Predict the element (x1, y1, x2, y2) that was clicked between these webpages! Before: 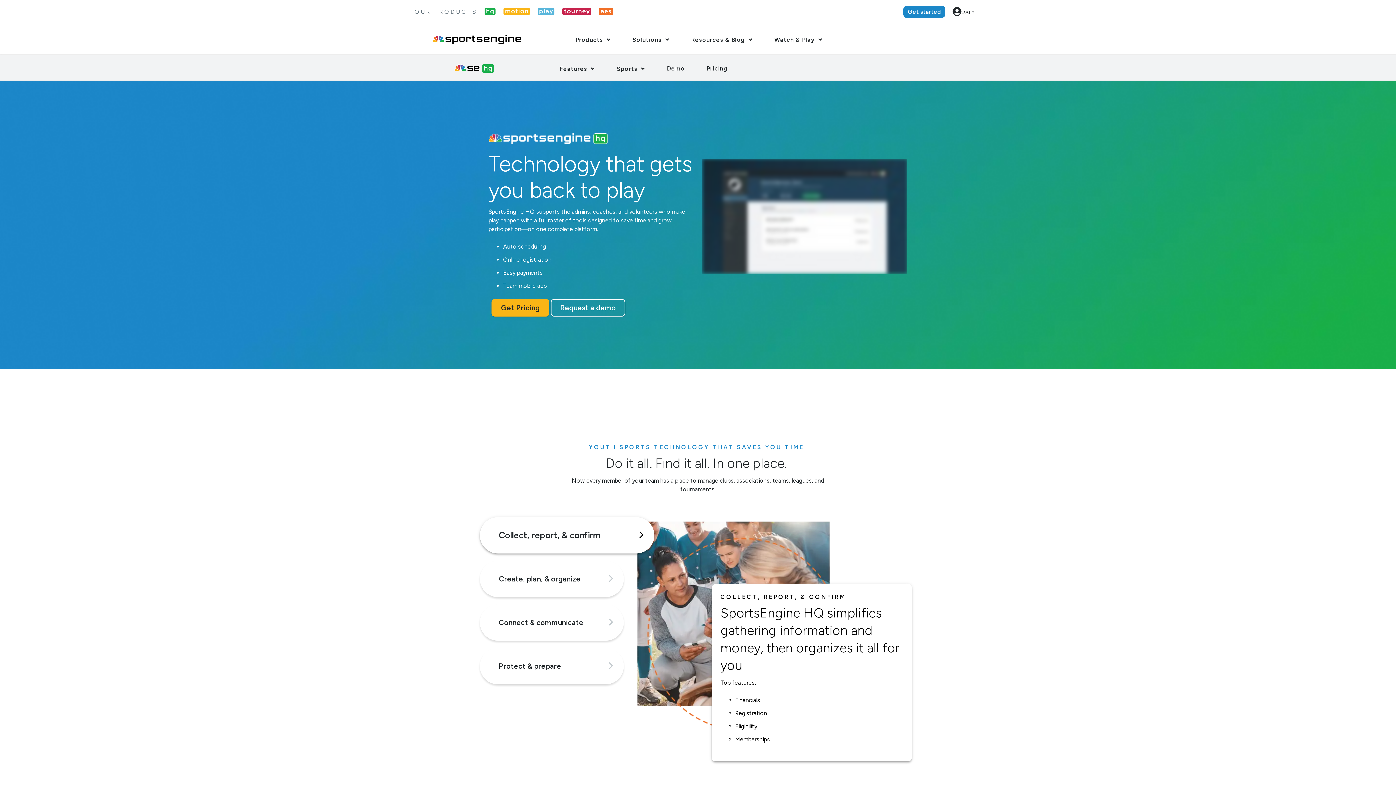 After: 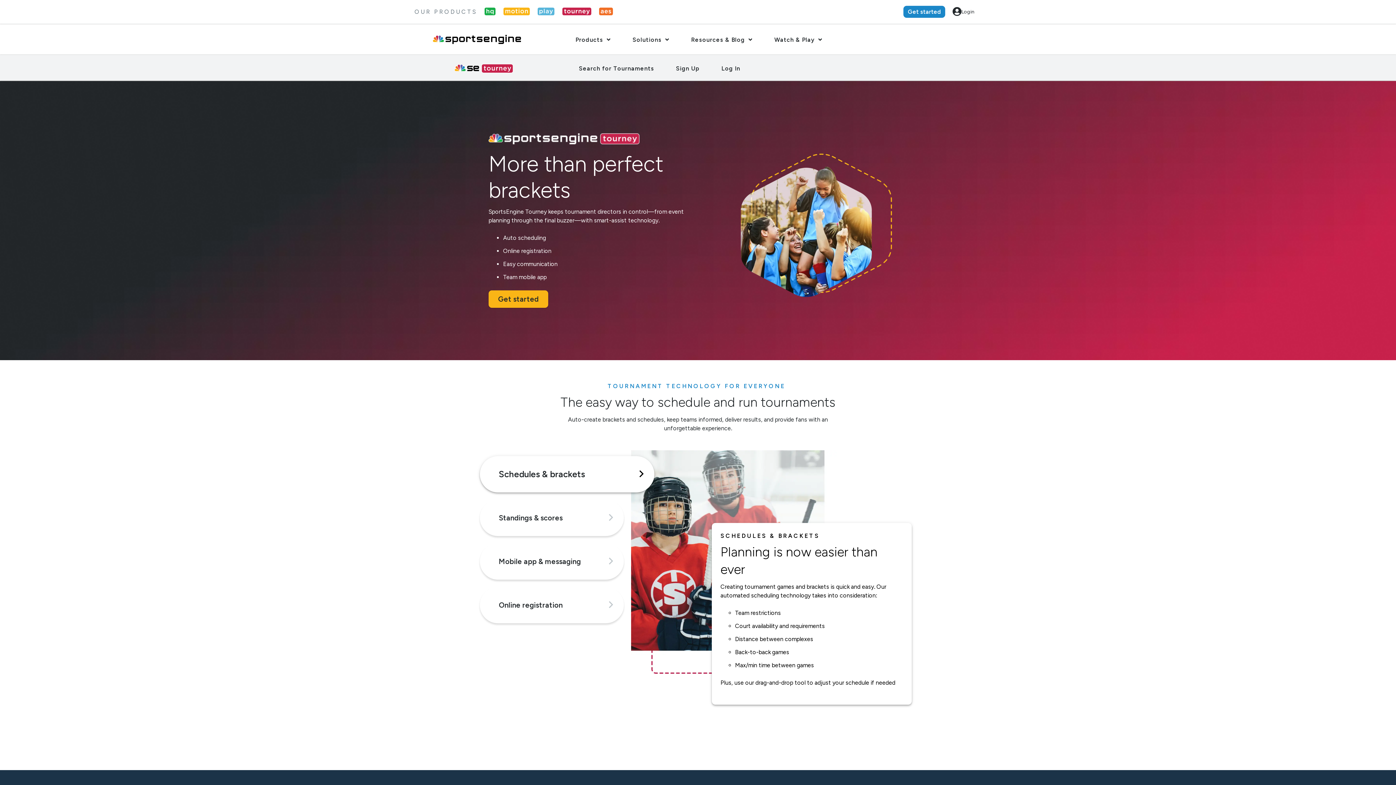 Action: bbox: (562, 7, 591, 16)